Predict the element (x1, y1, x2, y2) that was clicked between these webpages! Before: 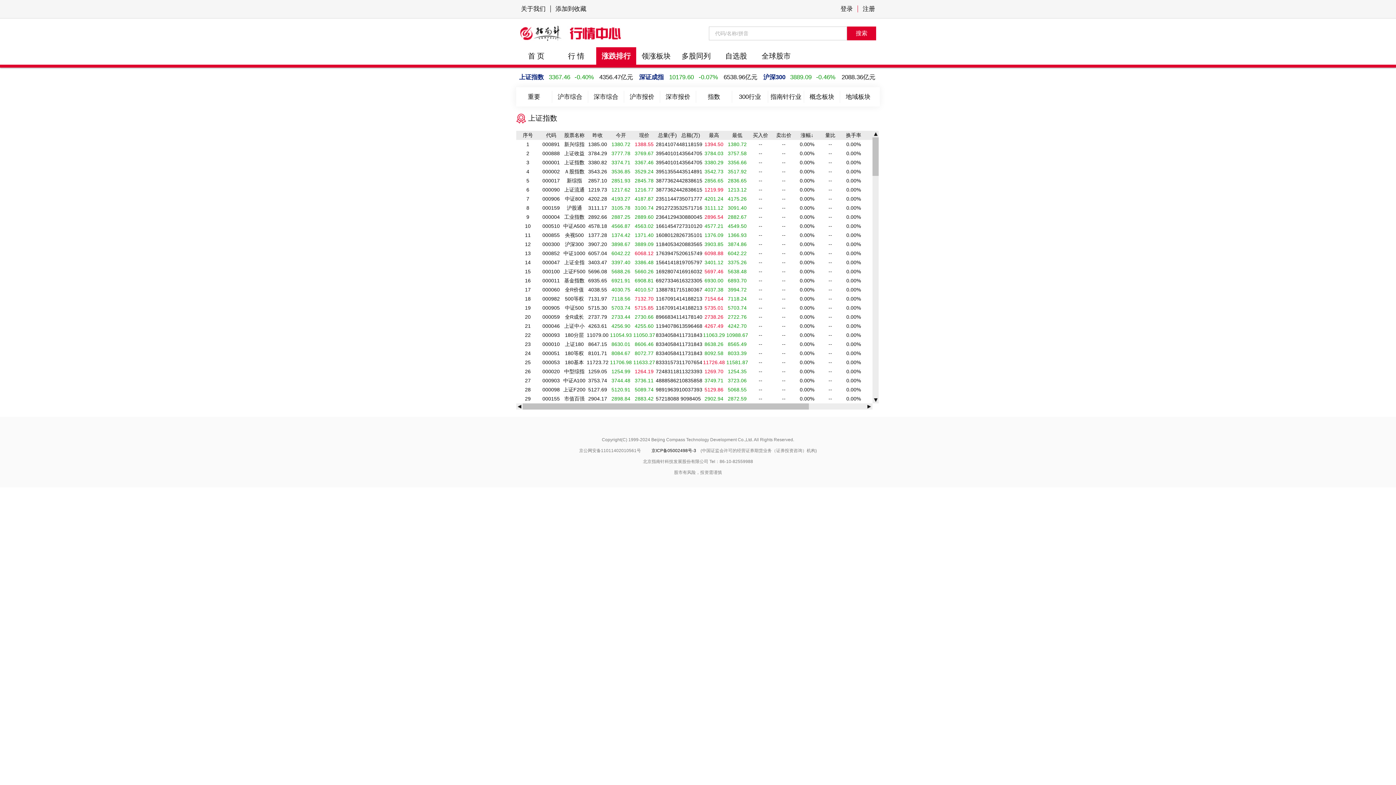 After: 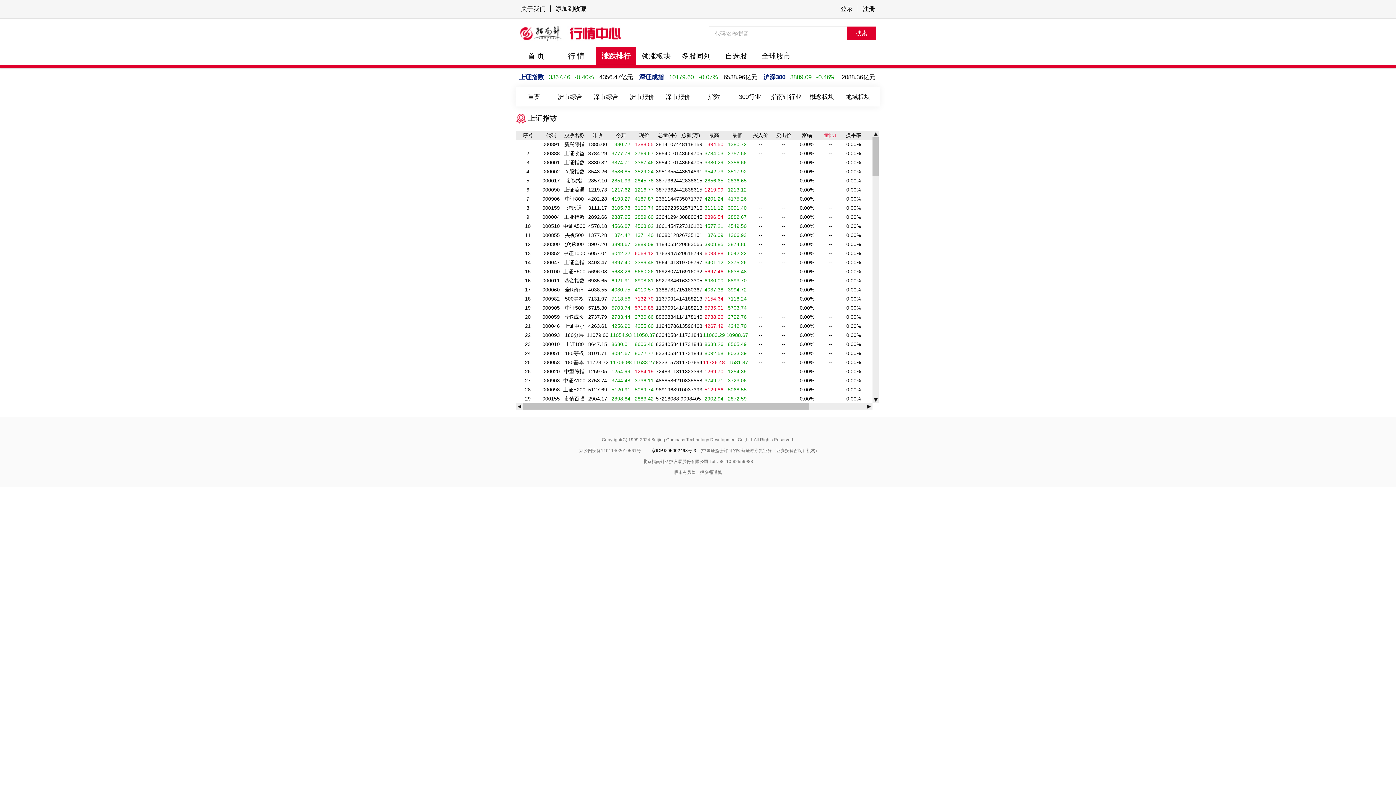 Action: label: 量比 bbox: (825, 132, 835, 138)